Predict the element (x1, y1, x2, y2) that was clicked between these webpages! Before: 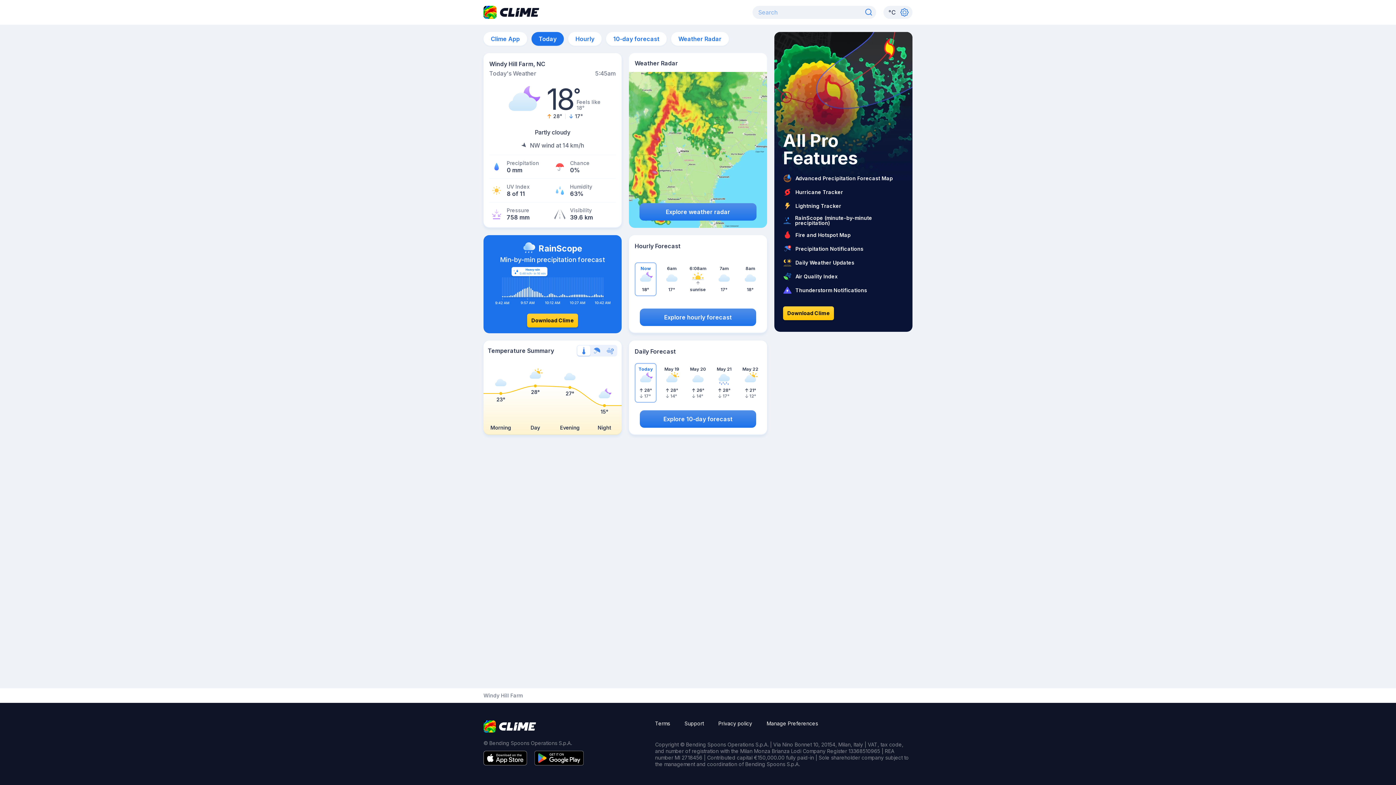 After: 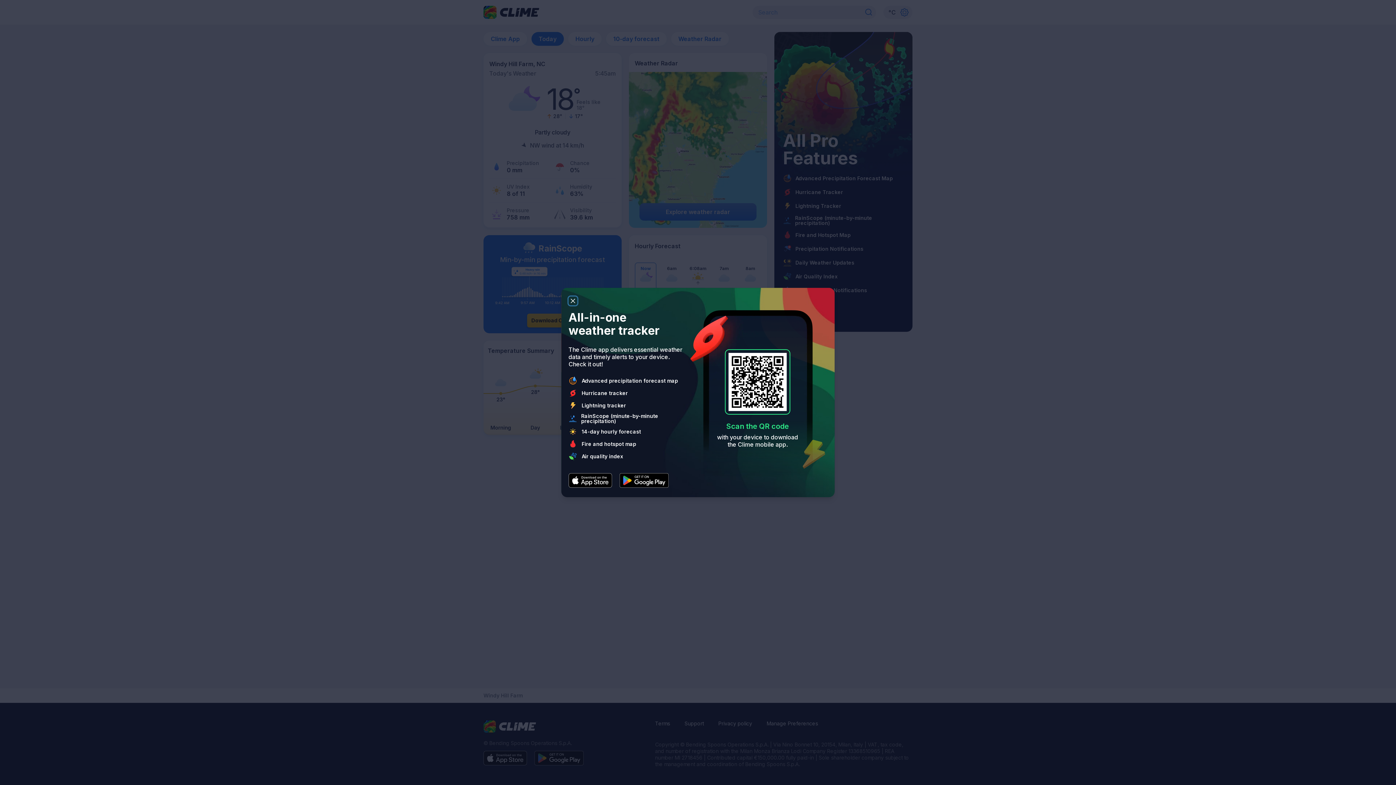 Action: label: Download Clime bbox: (783, 306, 834, 320)